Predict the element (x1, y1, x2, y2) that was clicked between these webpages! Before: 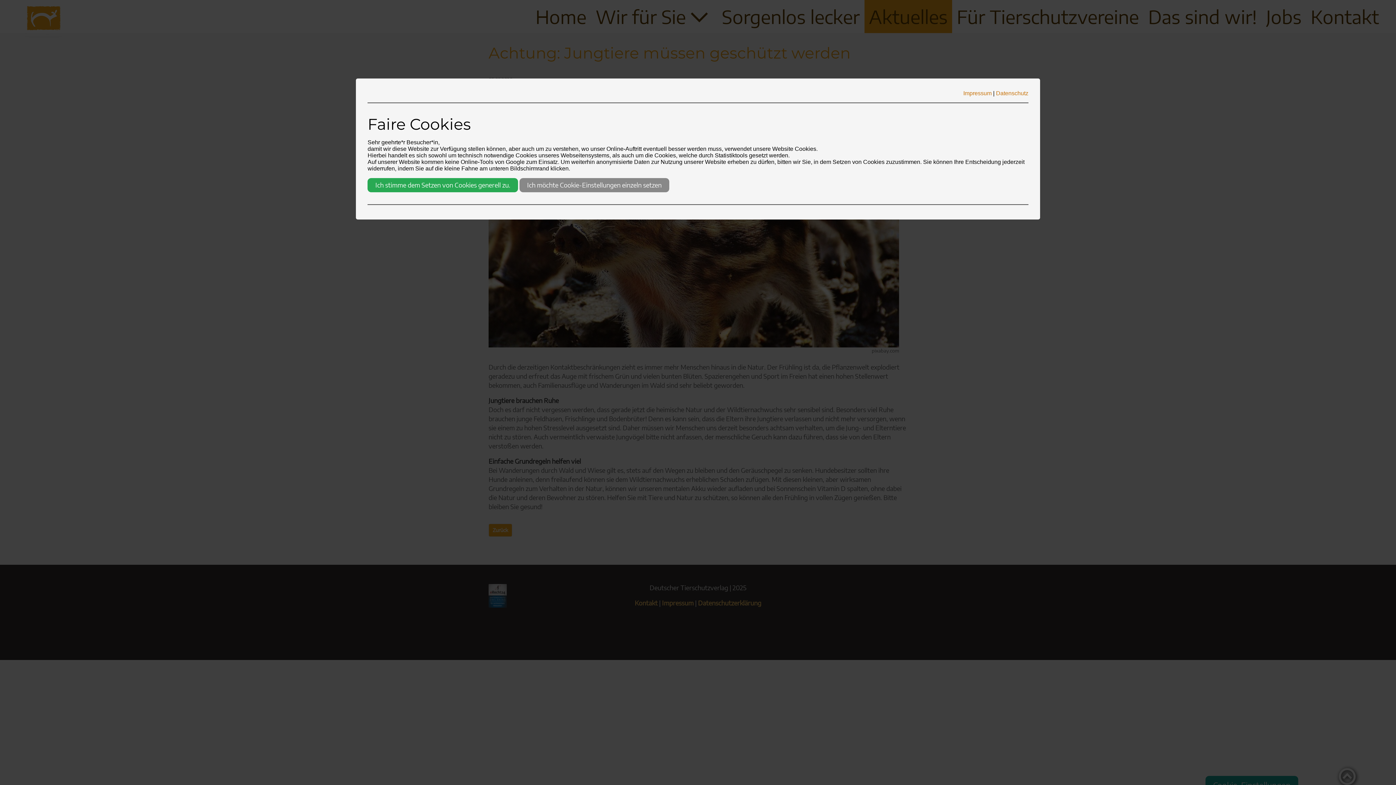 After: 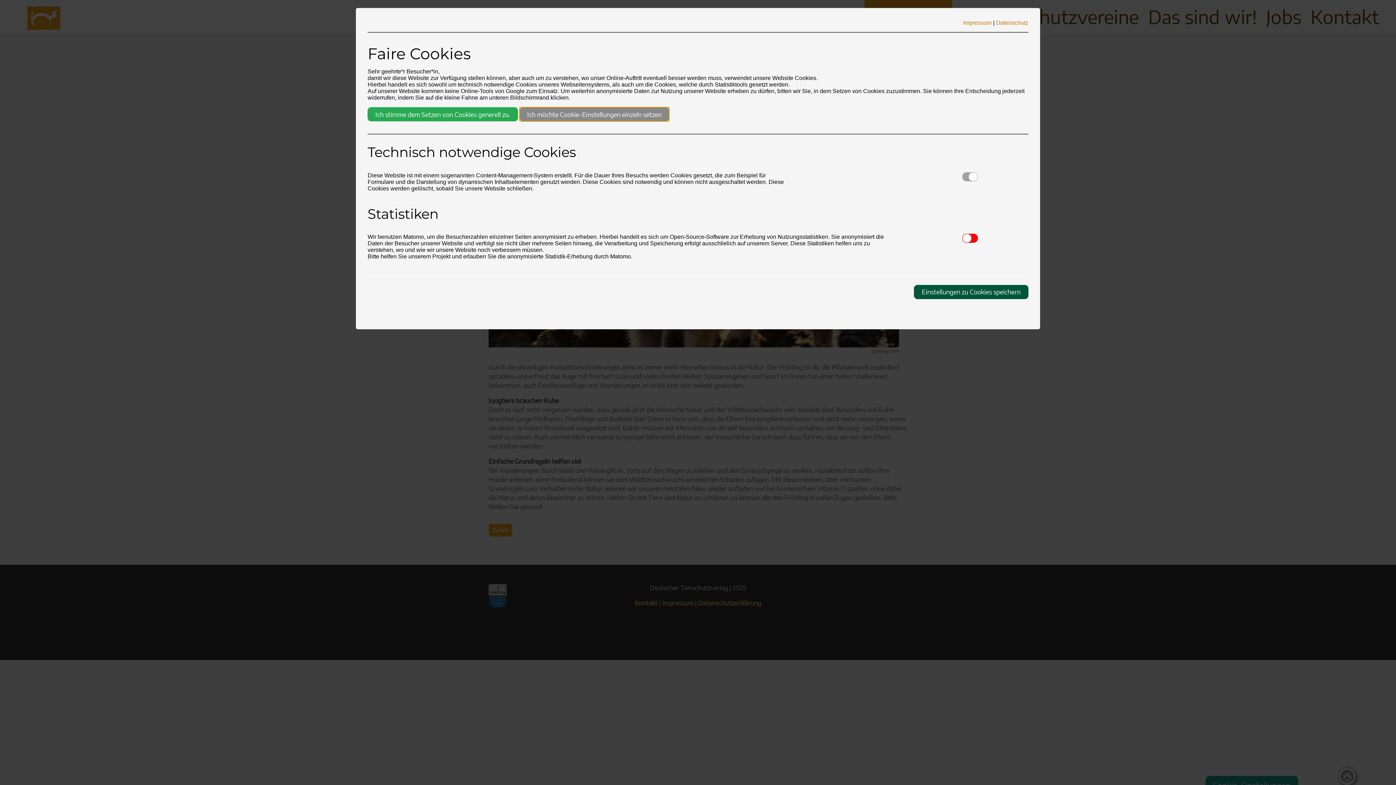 Action: bbox: (519, 178, 669, 192) label: Ich möchte Cookie-Einstellungen einzeln setzen